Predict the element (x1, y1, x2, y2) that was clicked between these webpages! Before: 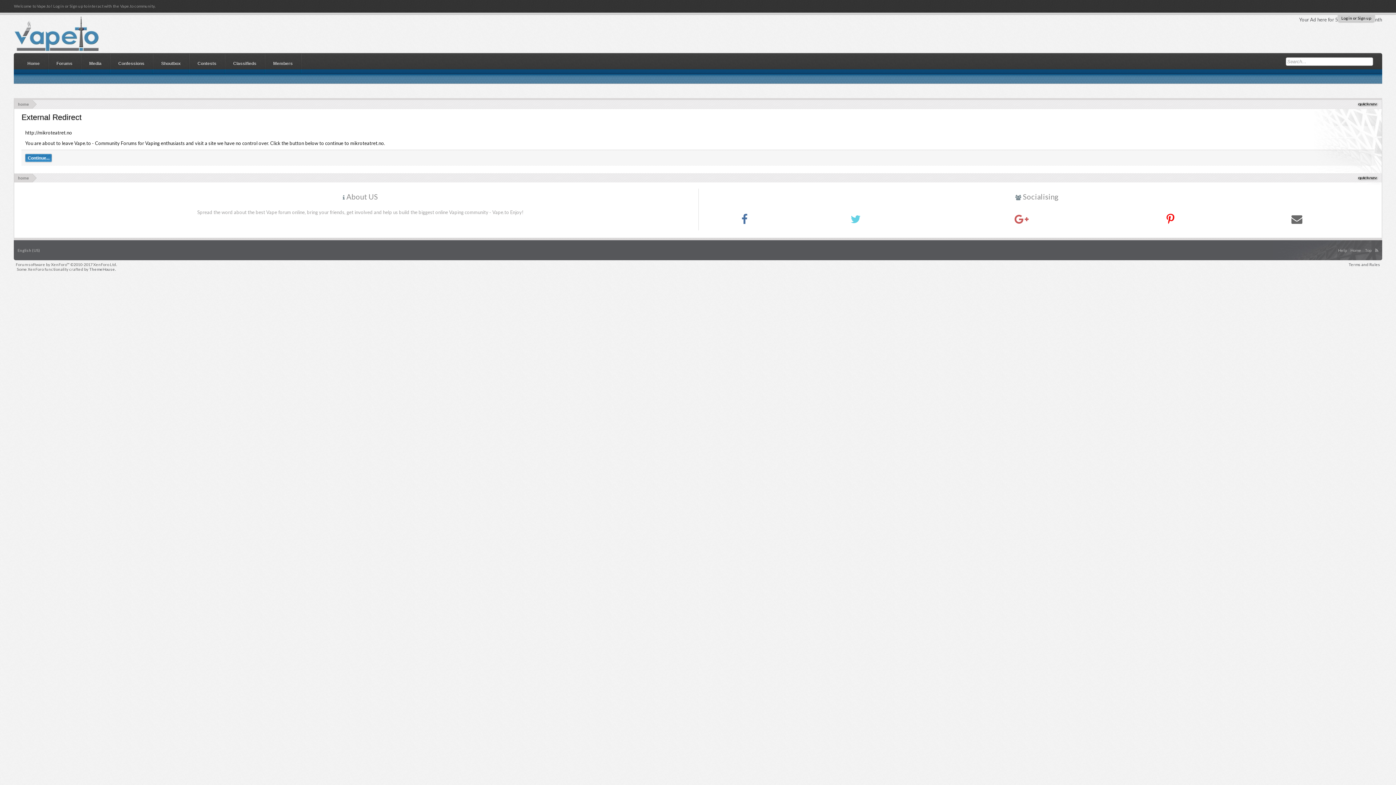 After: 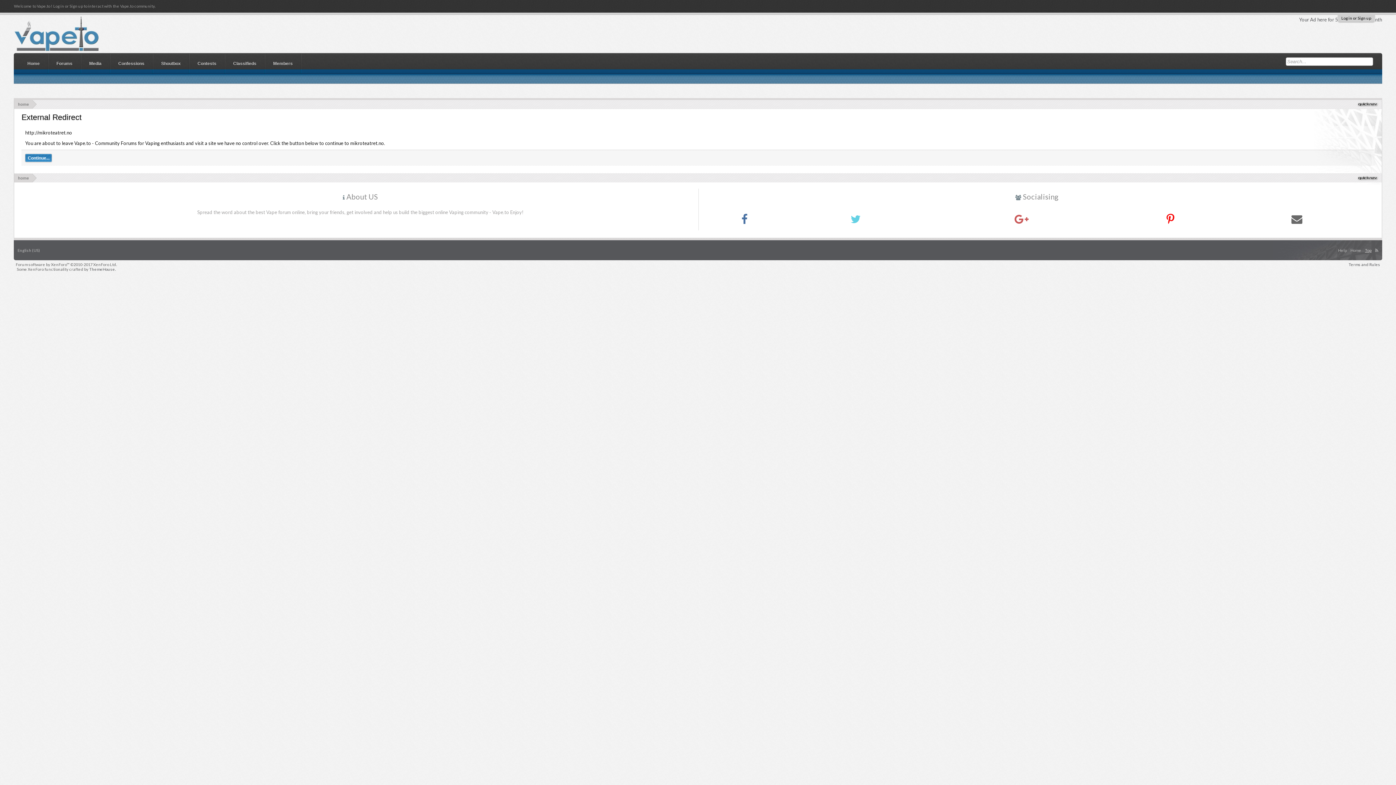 Action: bbox: (1363, 240, 1373, 260) label: Top